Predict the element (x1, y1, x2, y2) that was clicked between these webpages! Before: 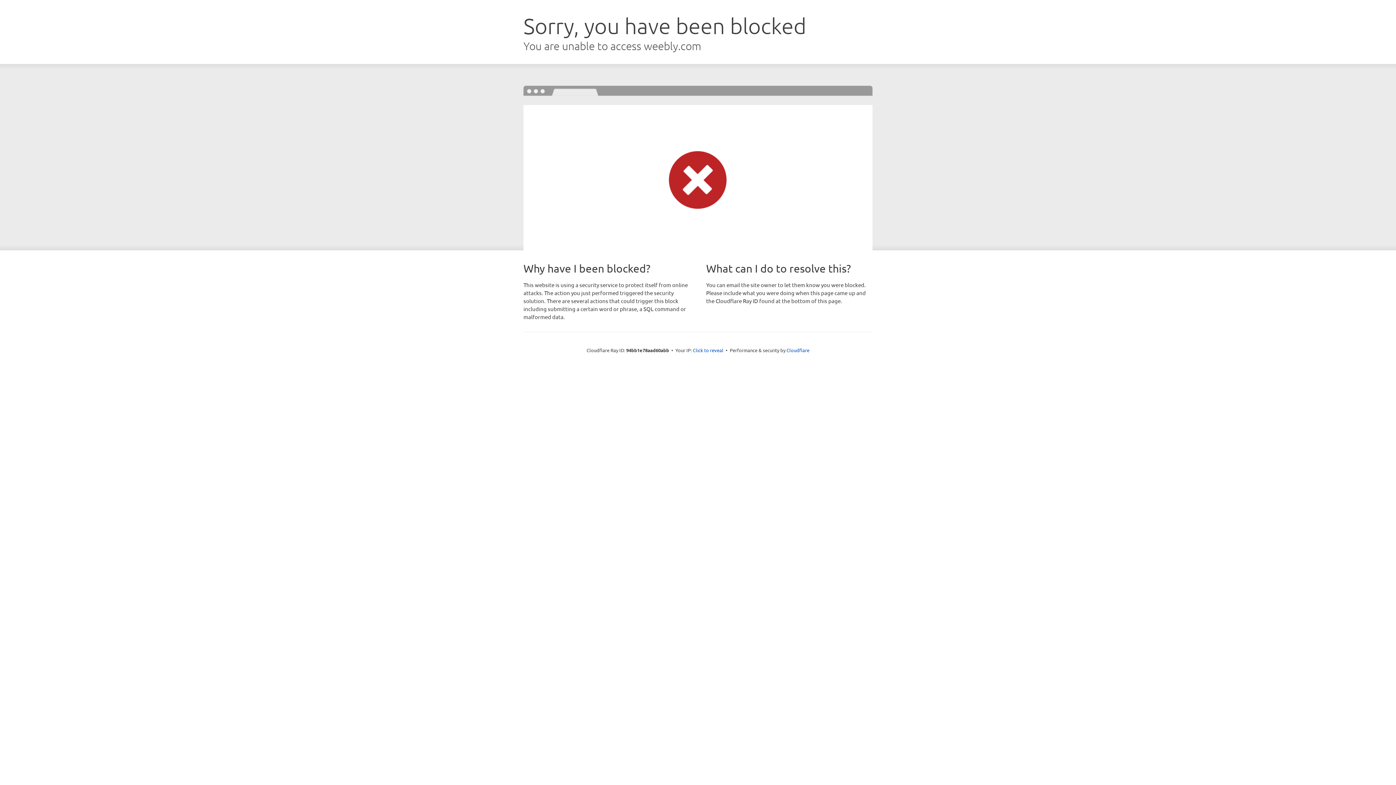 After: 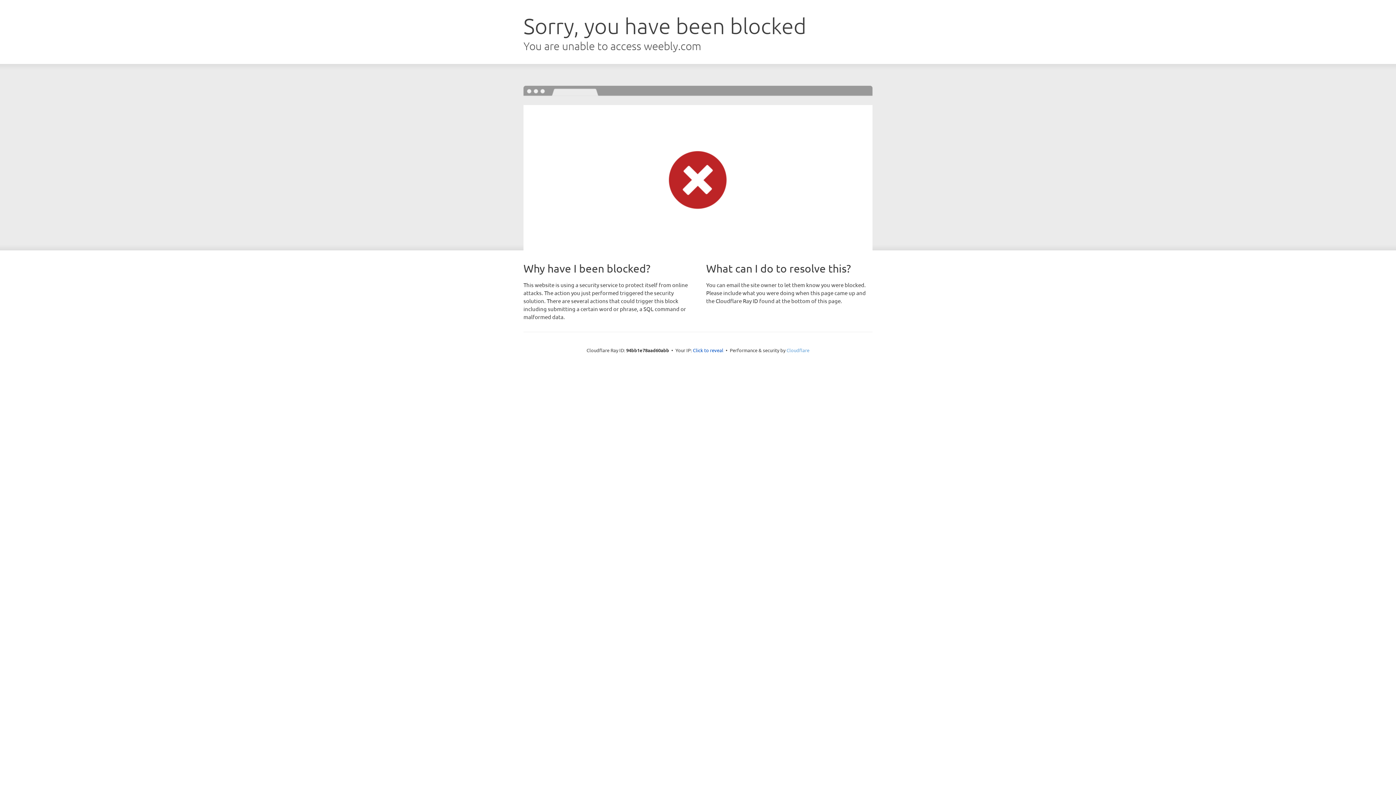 Action: bbox: (786, 347, 809, 353) label: Cloudflare